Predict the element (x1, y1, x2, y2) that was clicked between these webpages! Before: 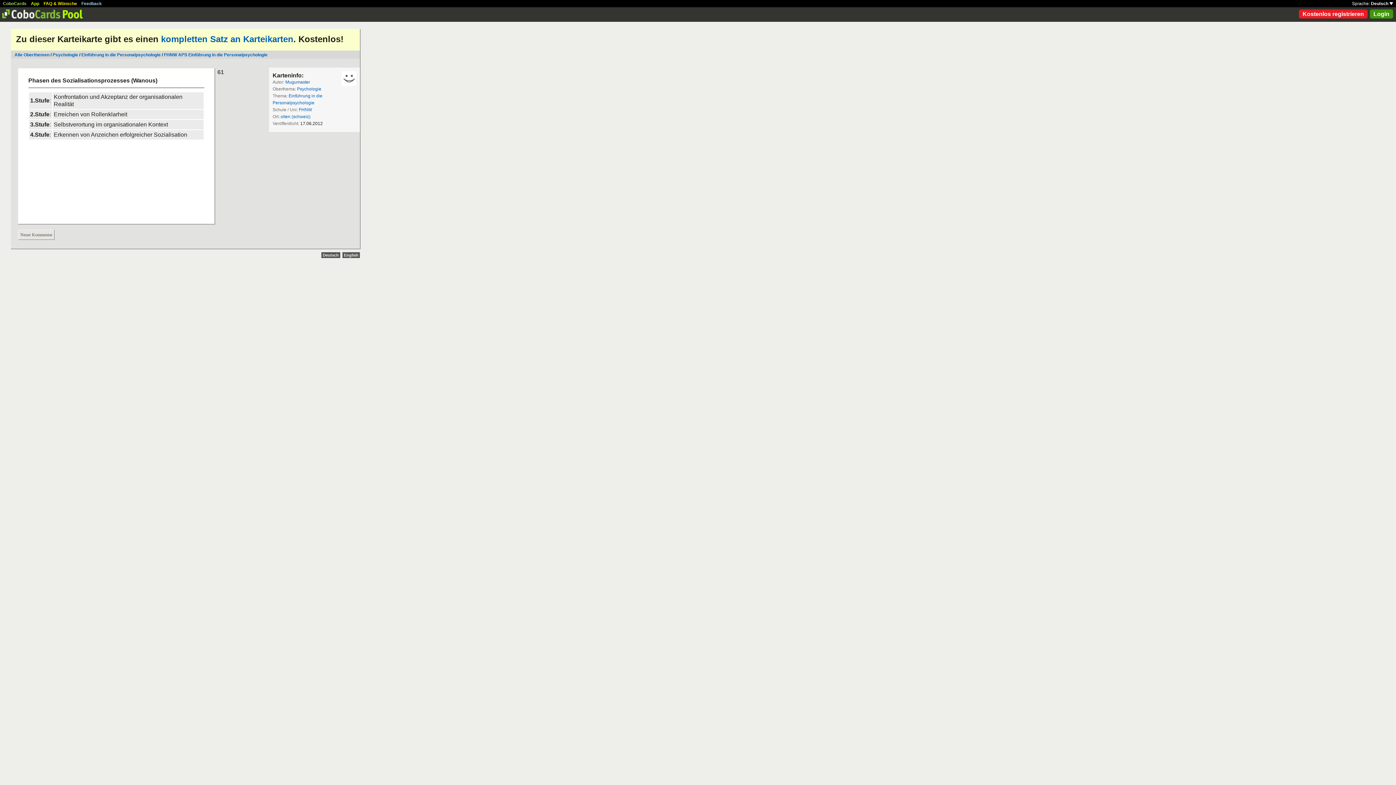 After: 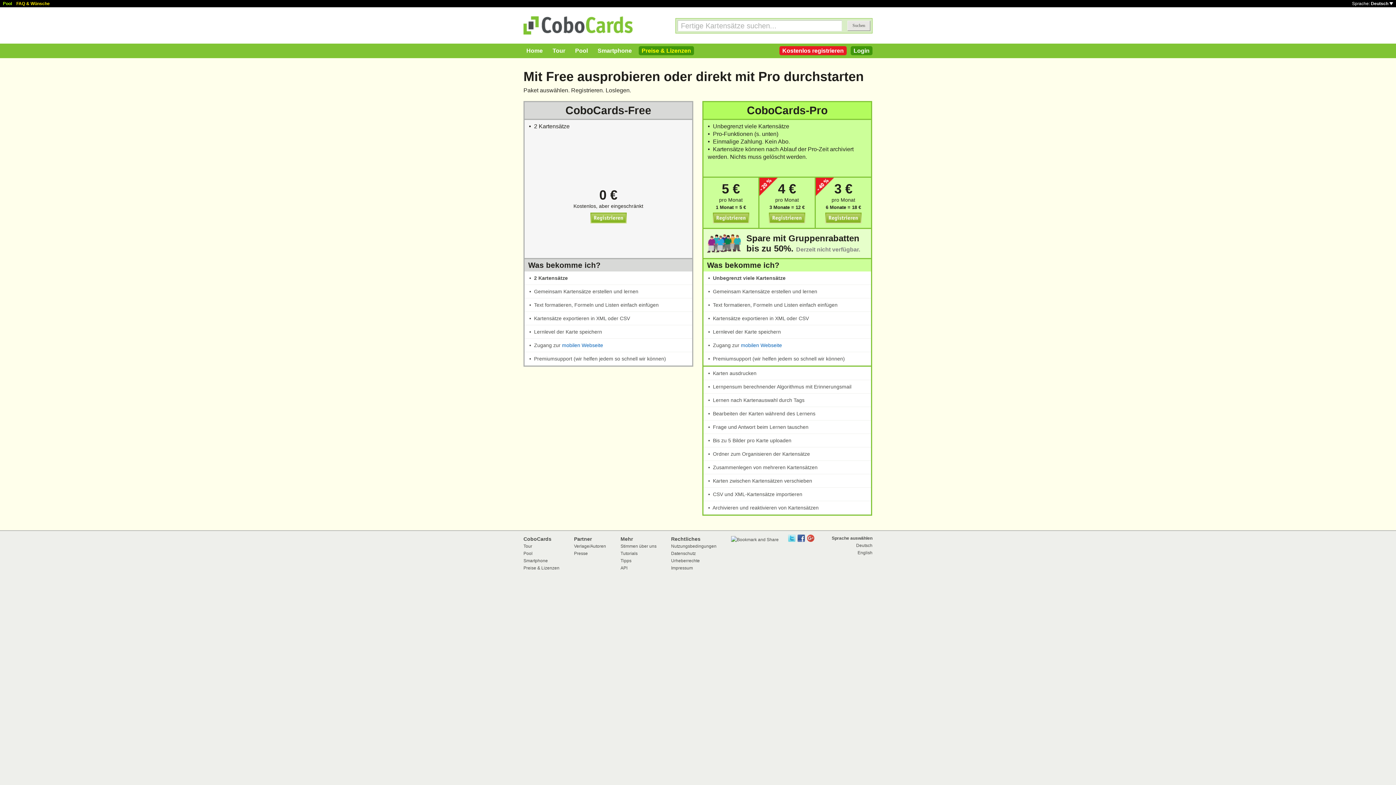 Action: label: Kostenlos registrieren bbox: (1299, 9, 1368, 18)